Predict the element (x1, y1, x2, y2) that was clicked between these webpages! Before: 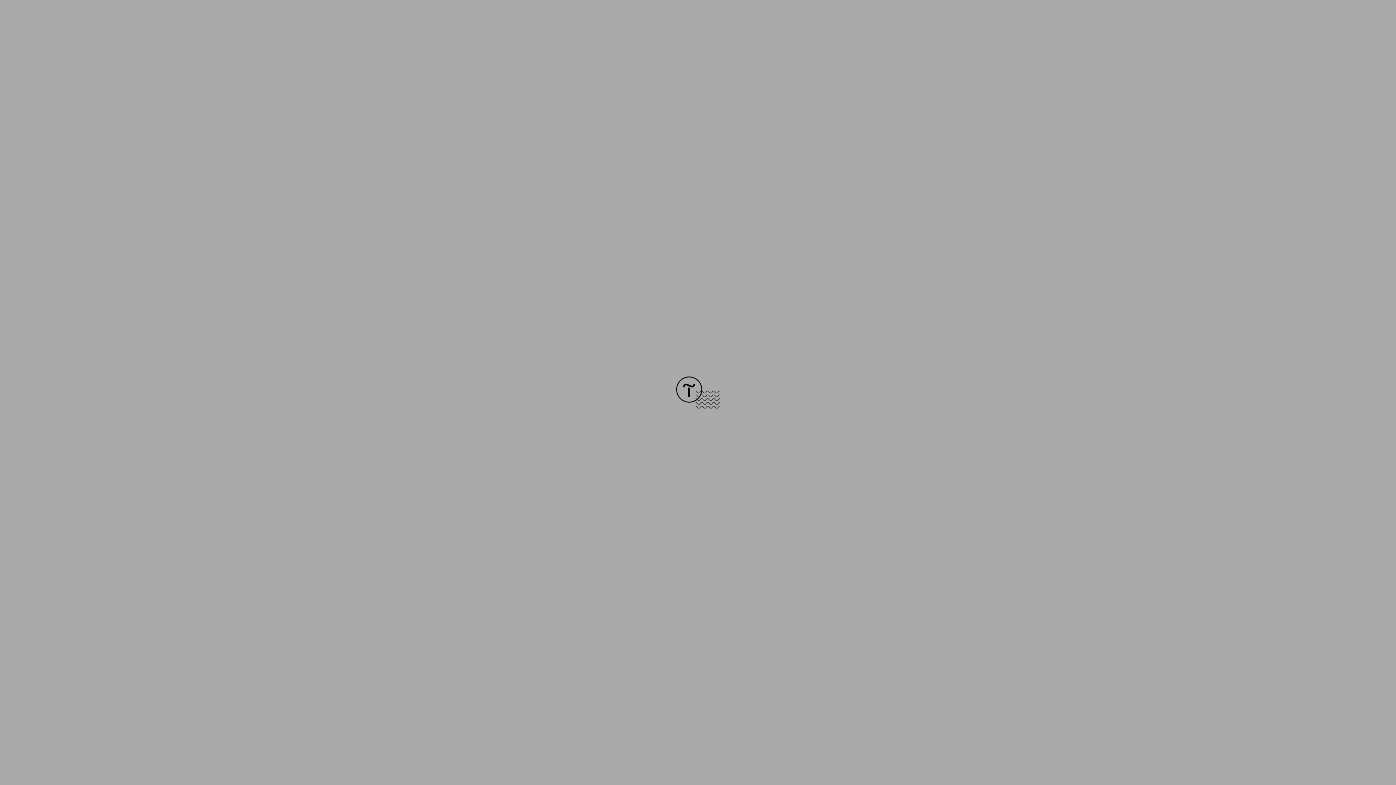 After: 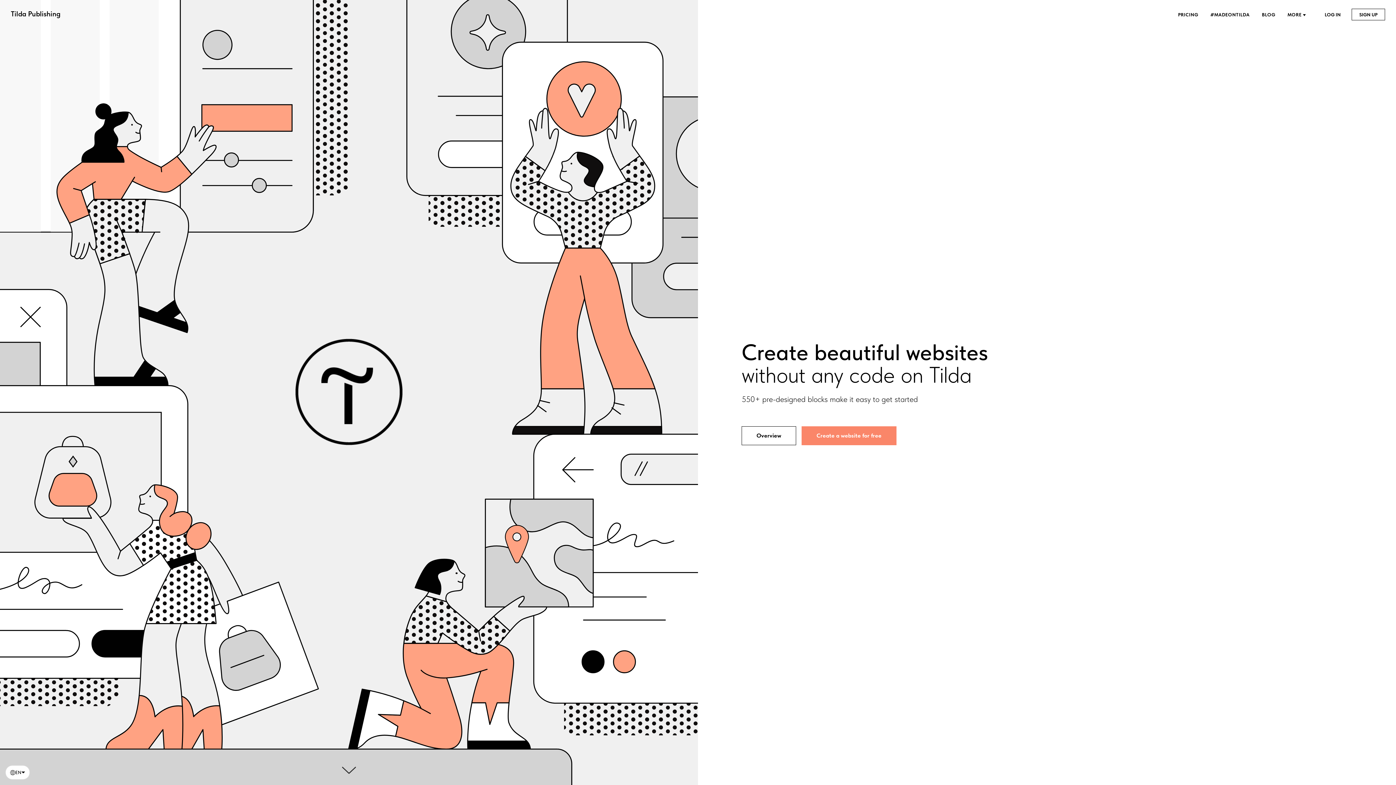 Action: bbox: (676, 403, 720, 409)